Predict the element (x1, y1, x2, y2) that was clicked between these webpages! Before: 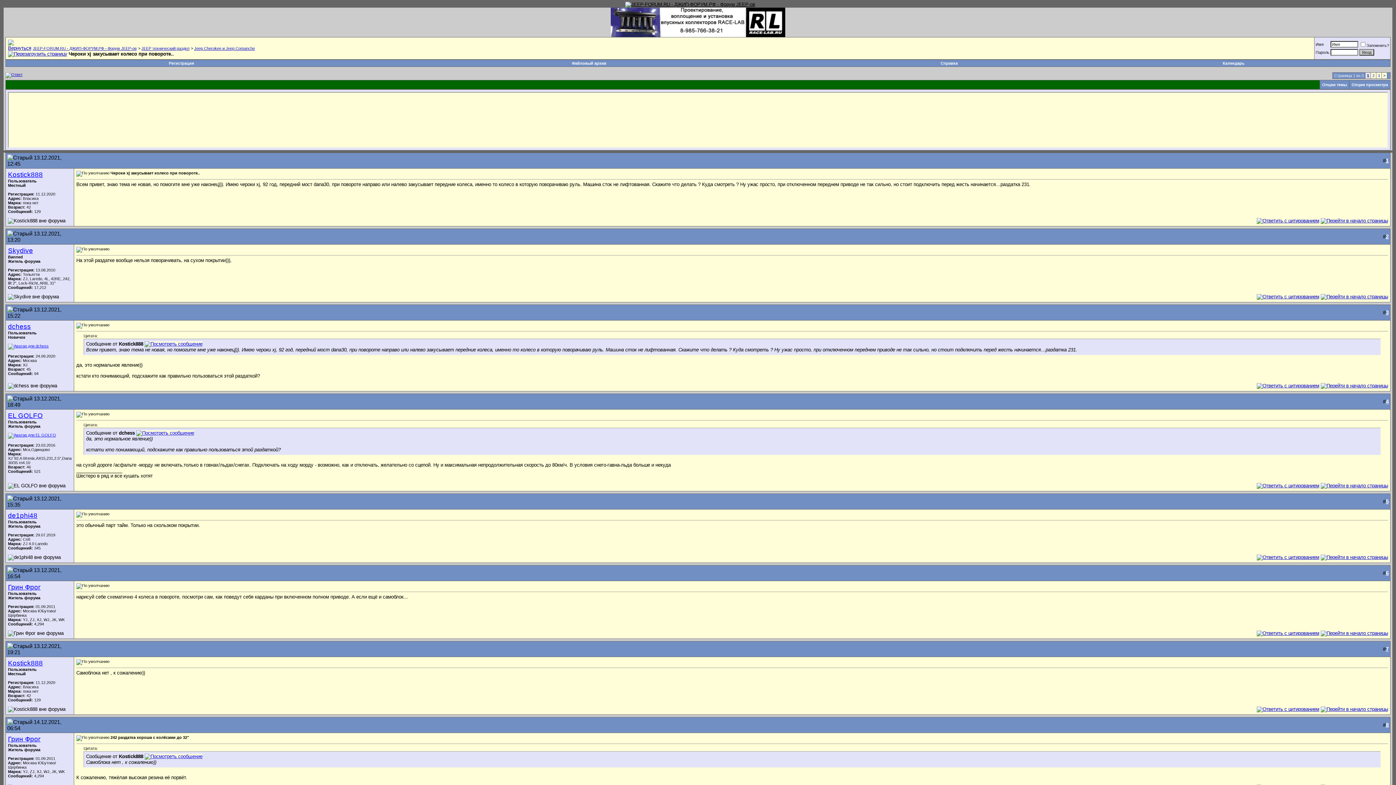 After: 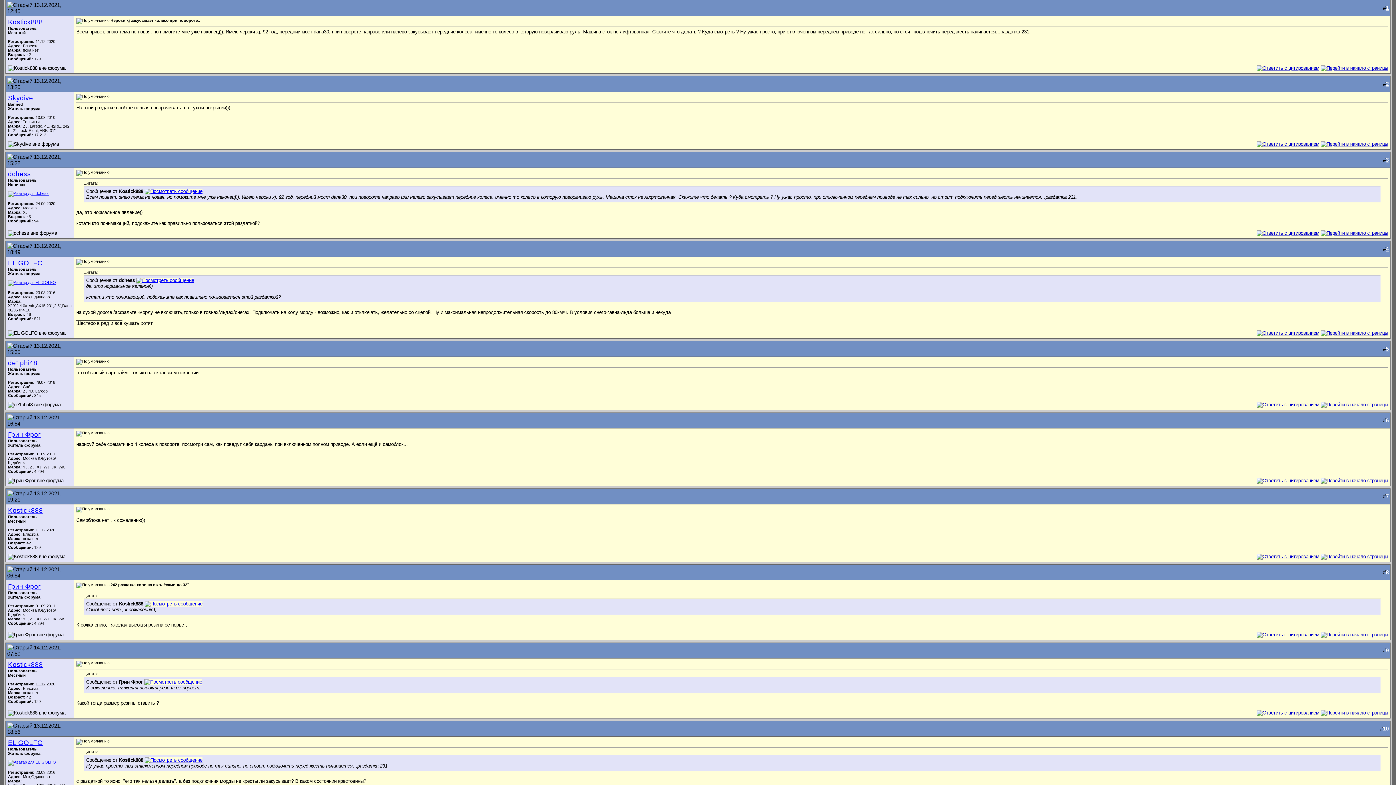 Action: bbox: (144, 341, 202, 347)